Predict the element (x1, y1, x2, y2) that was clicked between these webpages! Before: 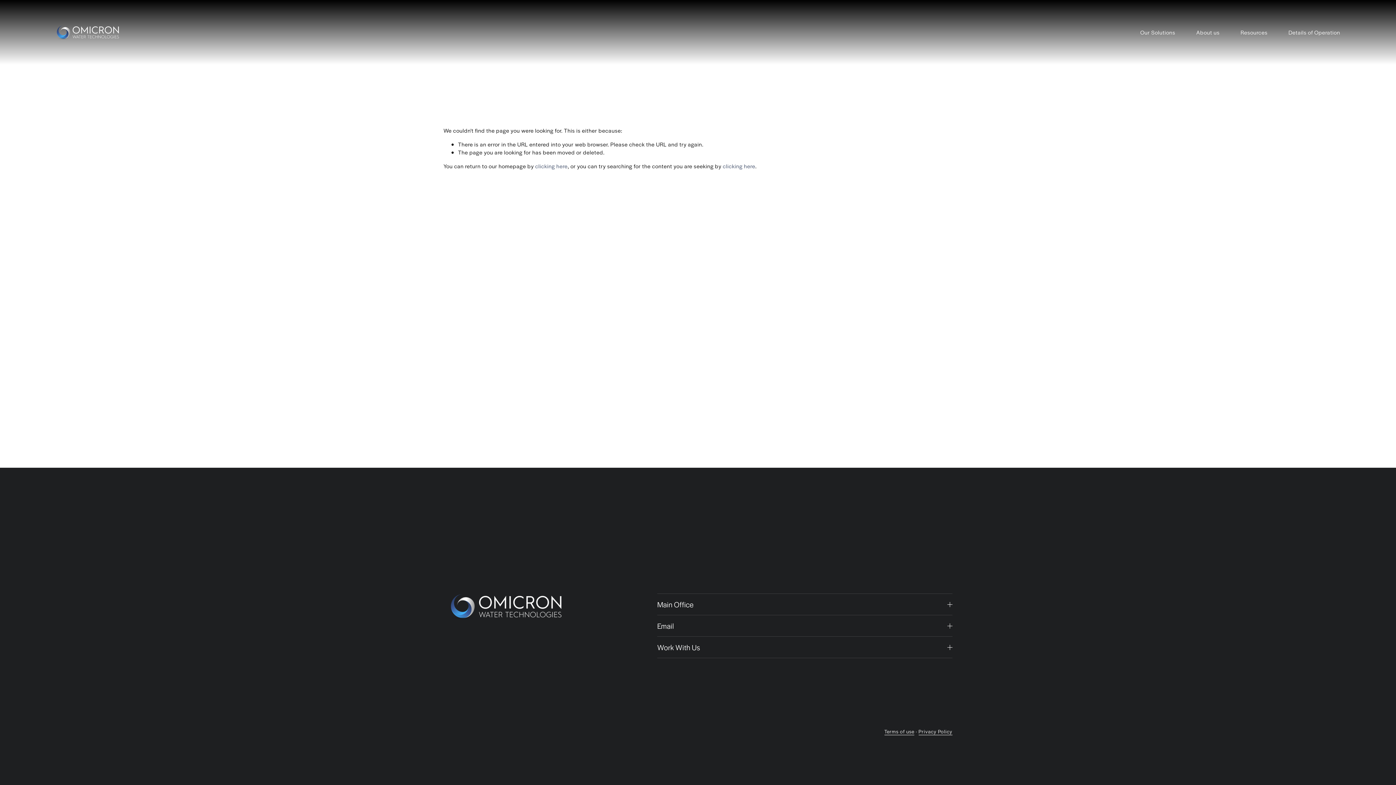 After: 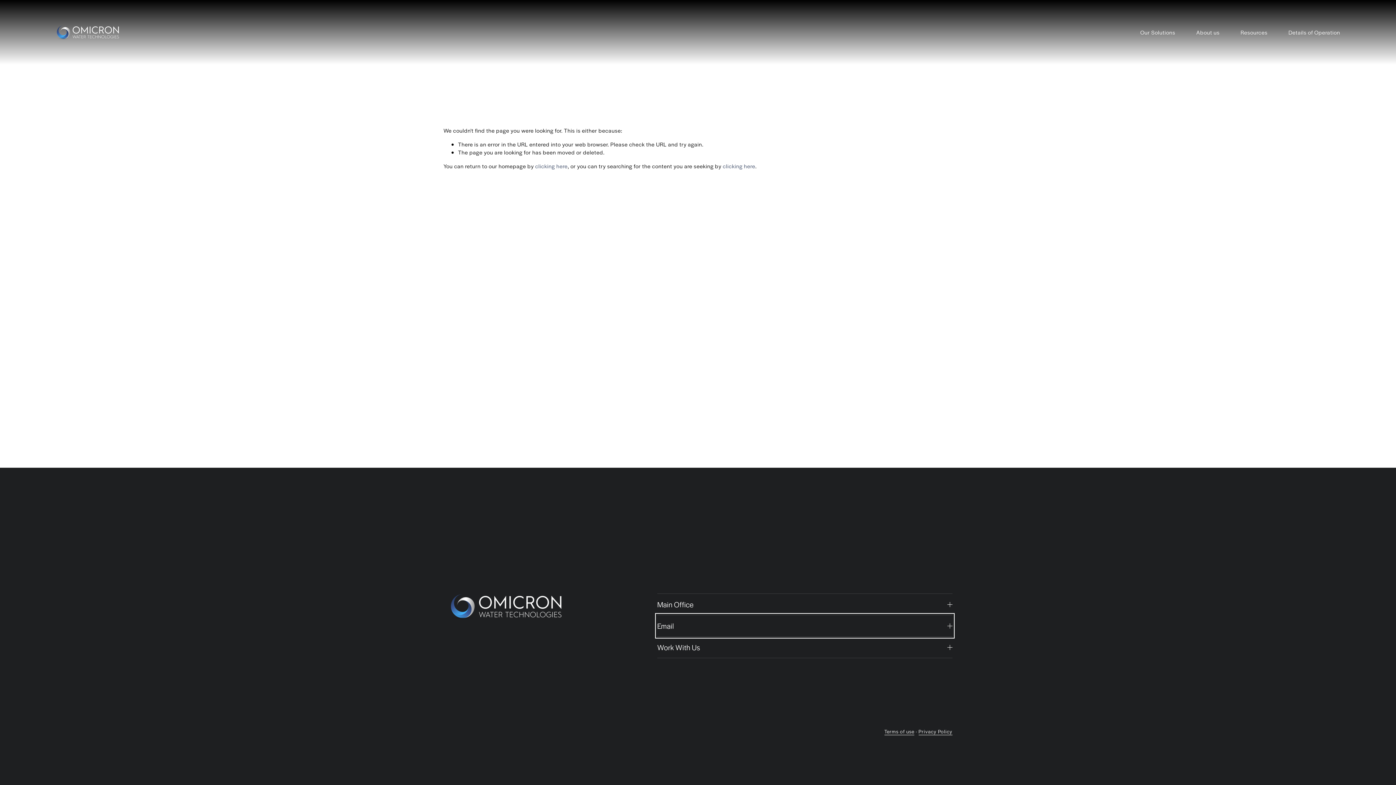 Action: bbox: (657, 615, 952, 636) label: Email